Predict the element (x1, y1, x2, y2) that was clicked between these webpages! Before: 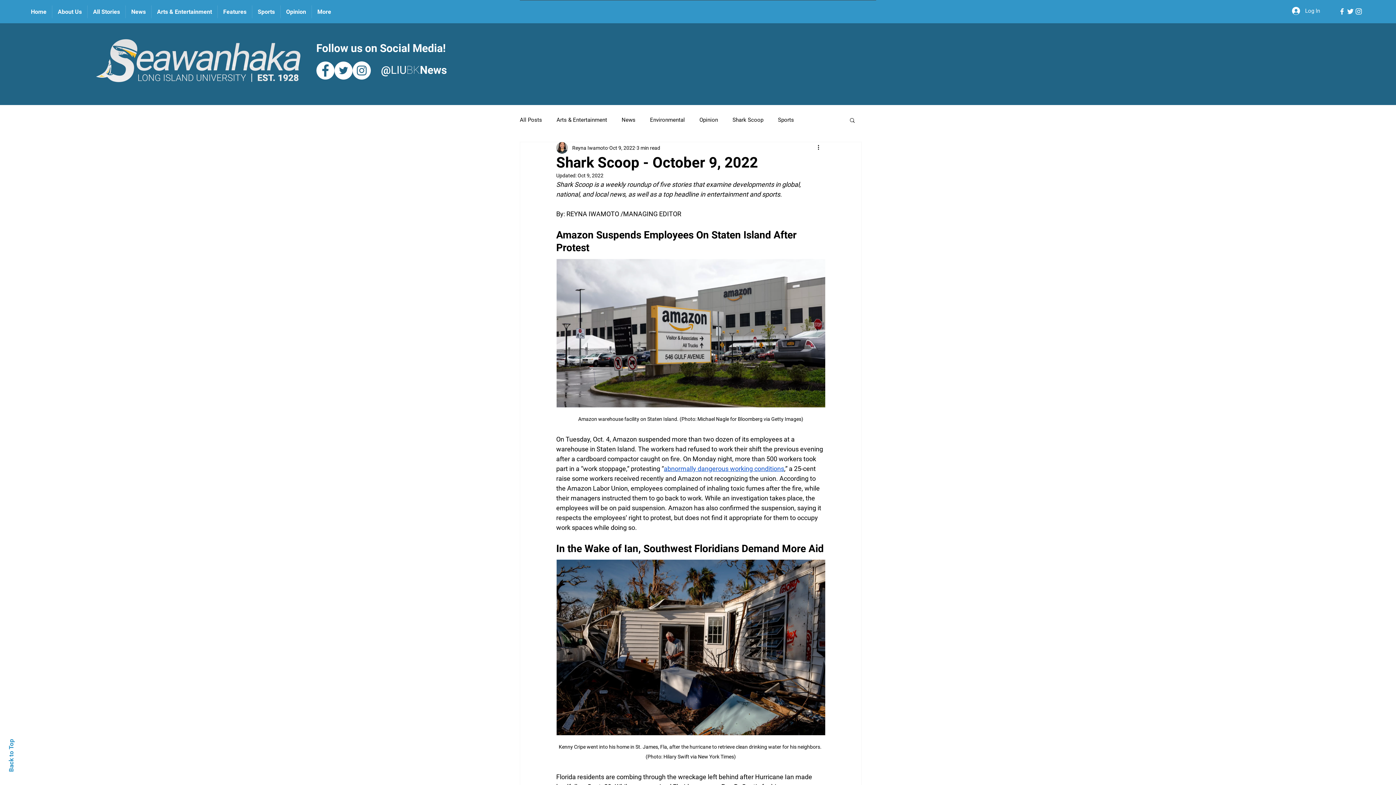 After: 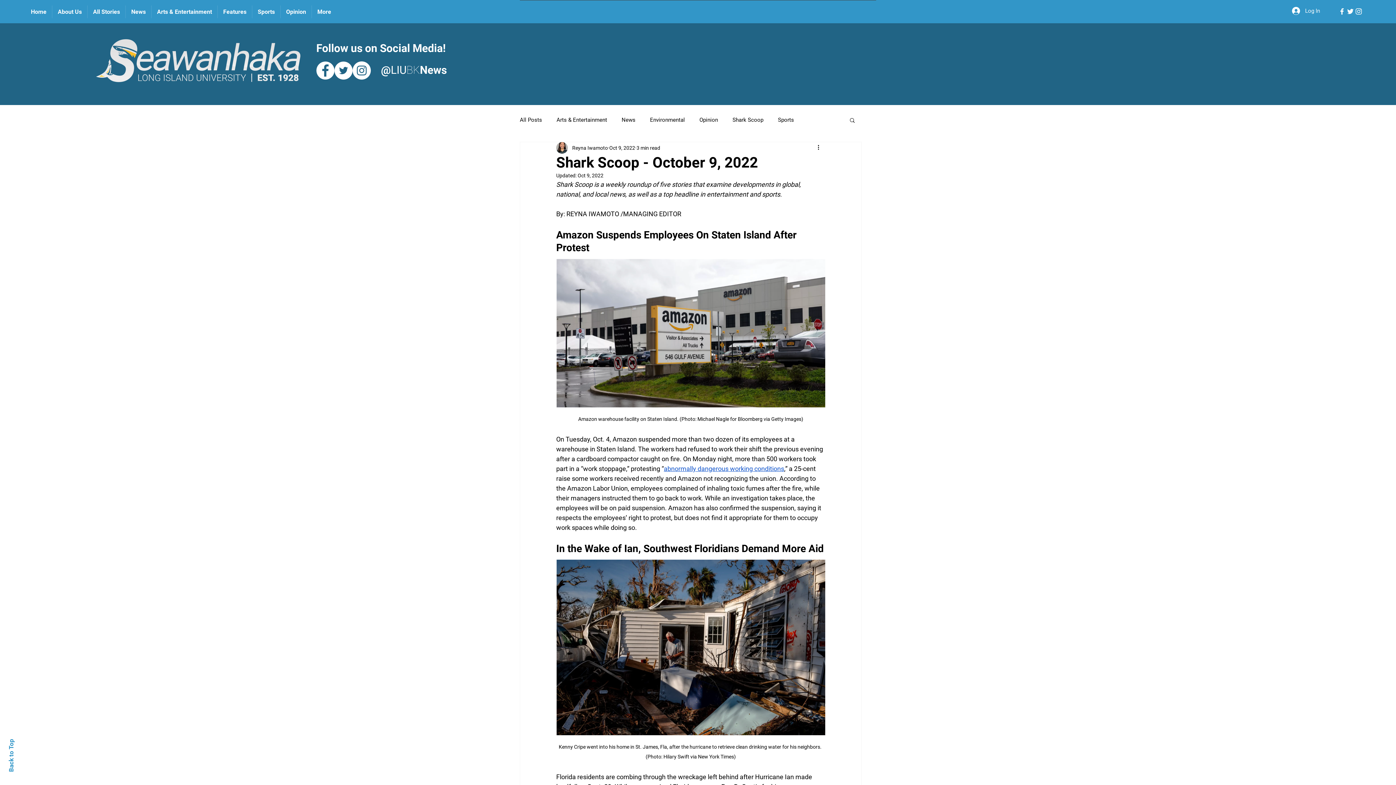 Action: label: Twitter - White Circle bbox: (334, 61, 352, 79)